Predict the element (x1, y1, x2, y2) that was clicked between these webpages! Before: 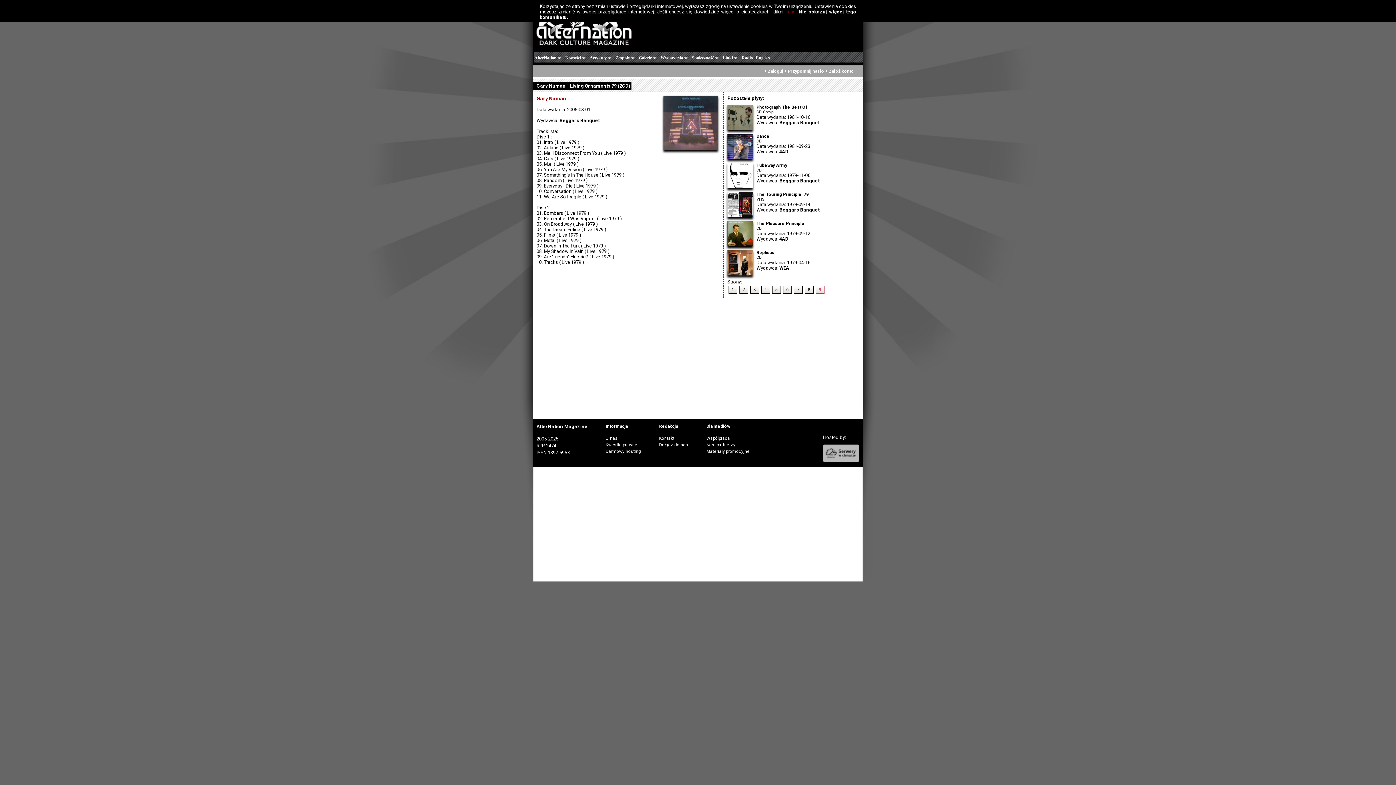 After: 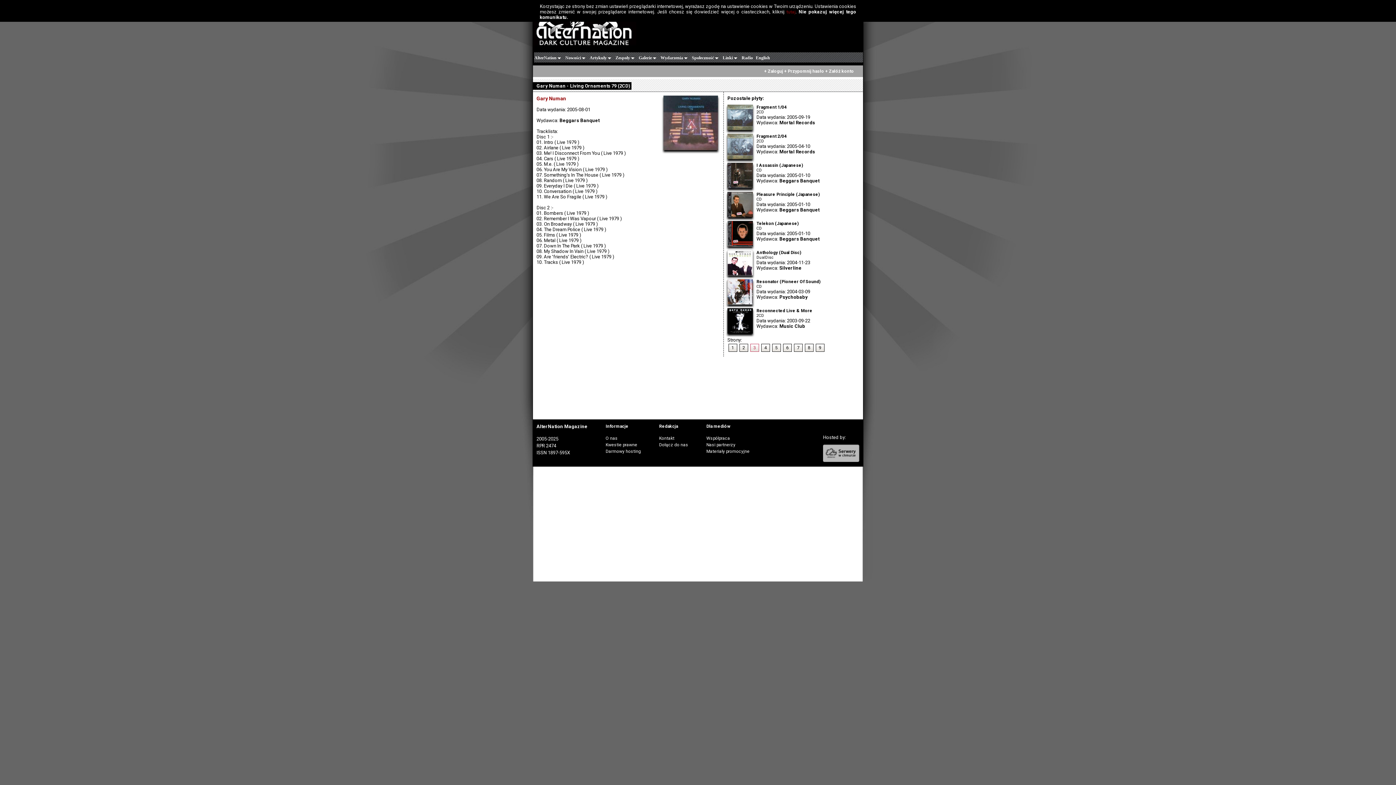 Action: label: 3 bbox: (750, 285, 759, 293)